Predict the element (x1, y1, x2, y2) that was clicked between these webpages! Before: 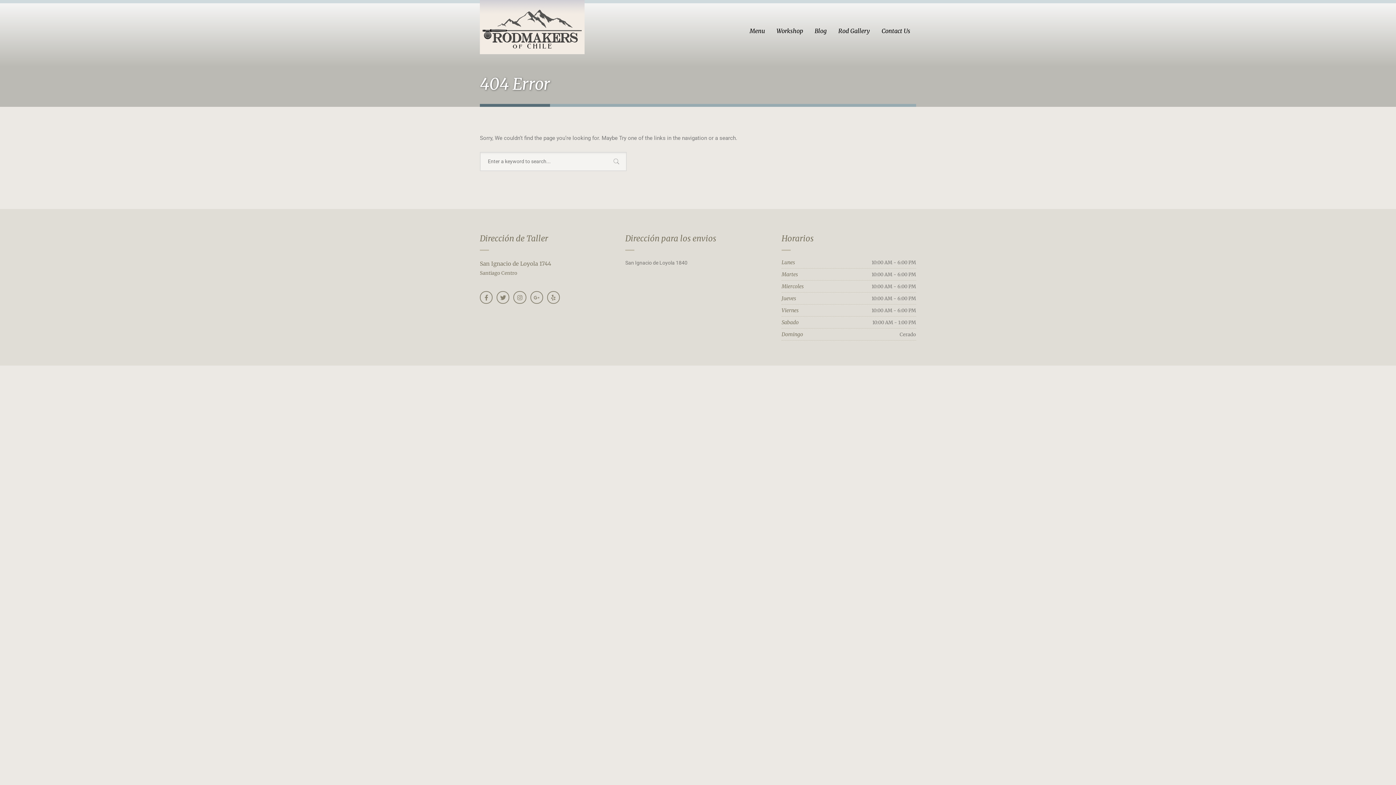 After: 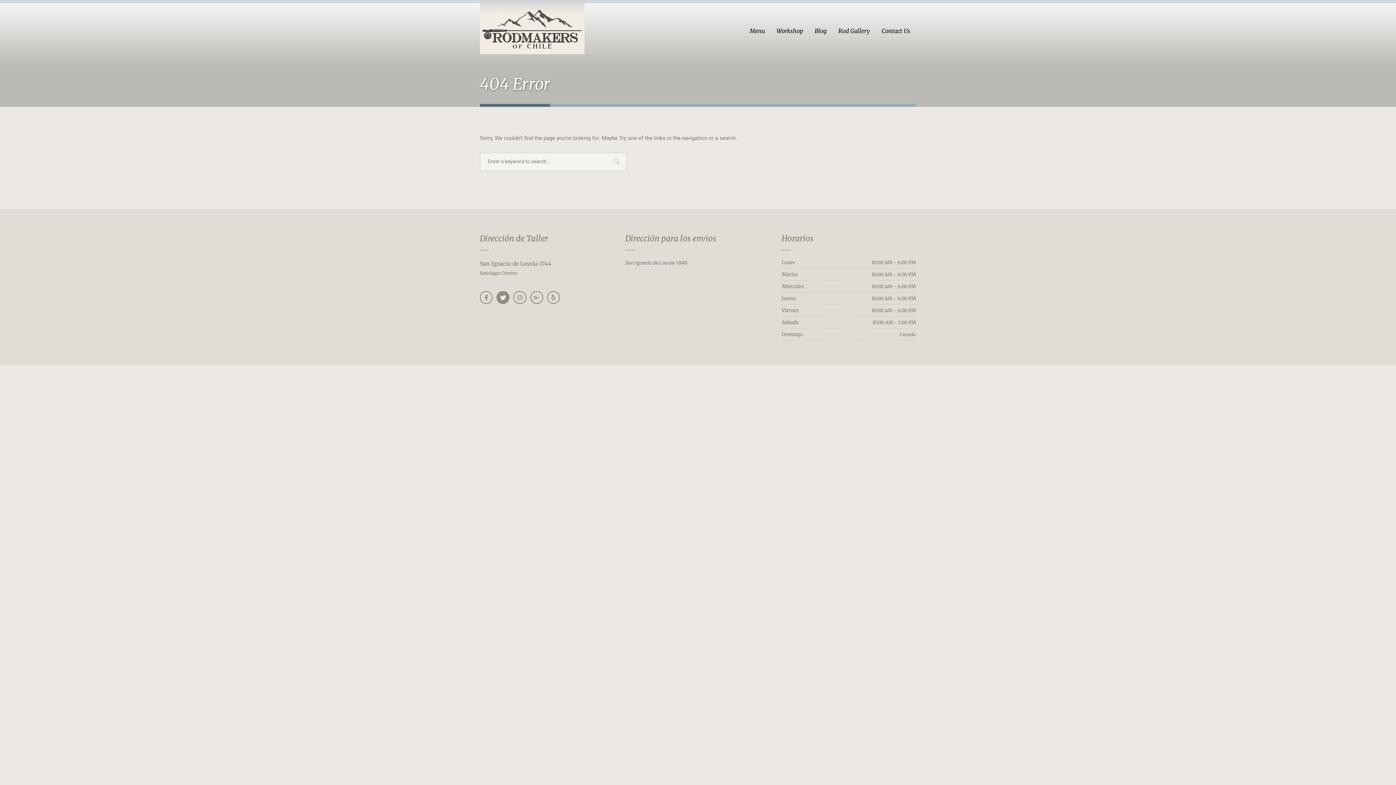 Action: bbox: (496, 291, 509, 304) label: Twitter